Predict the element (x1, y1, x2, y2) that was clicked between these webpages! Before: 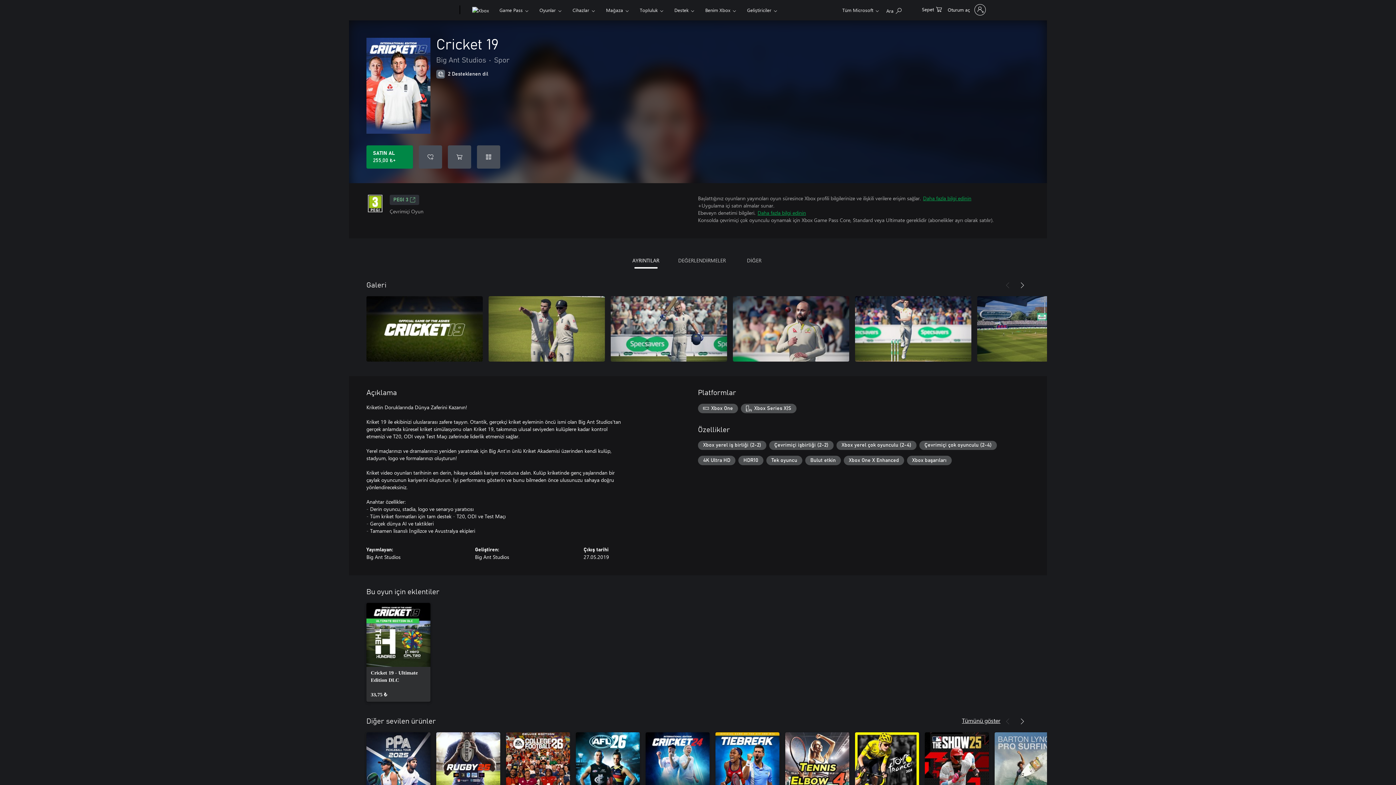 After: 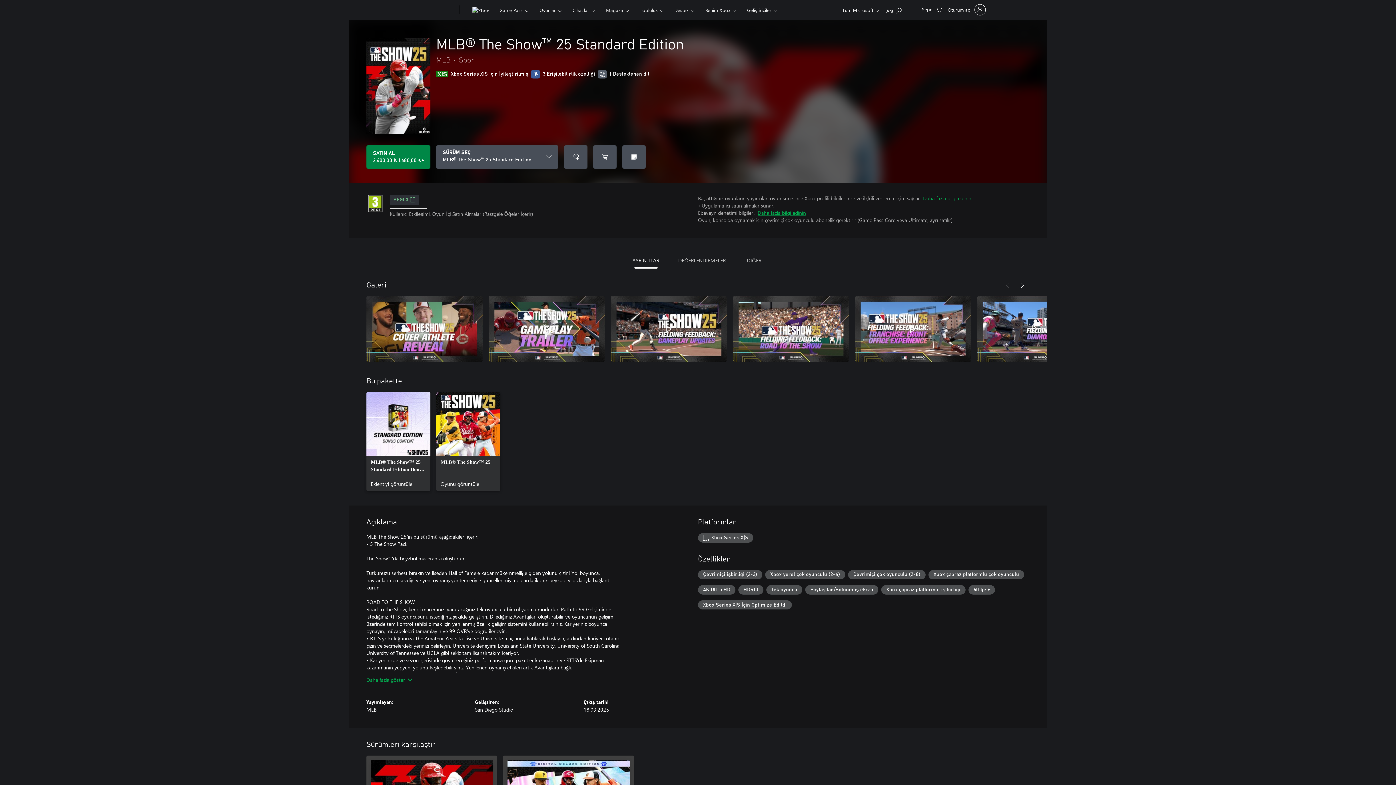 Action: bbox: (925, 732, 989, 831) label: MLB® The Show™ 25 Standard Edition, Orijinal fiyat 2.400,00 ₺, indirimli fiyat 1.680,00 ₺ 